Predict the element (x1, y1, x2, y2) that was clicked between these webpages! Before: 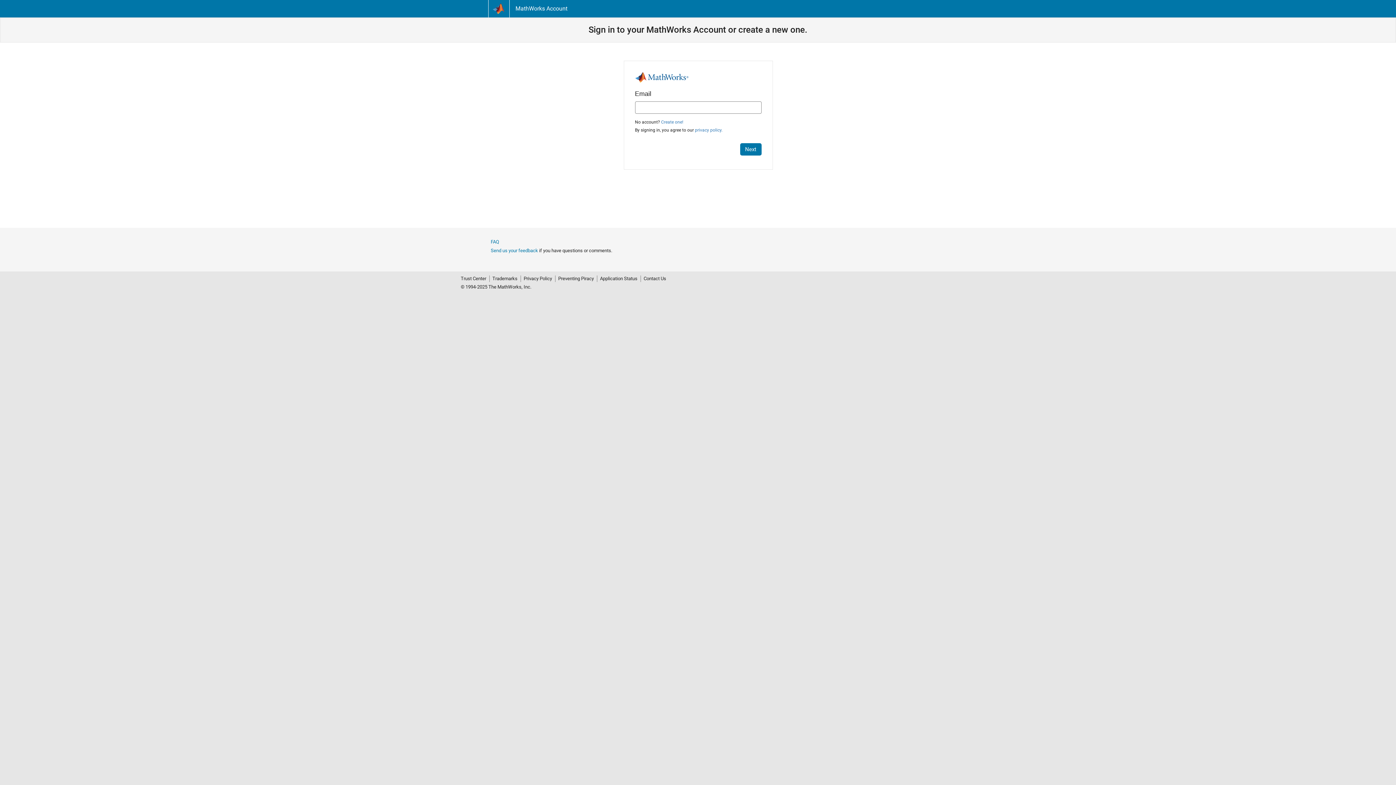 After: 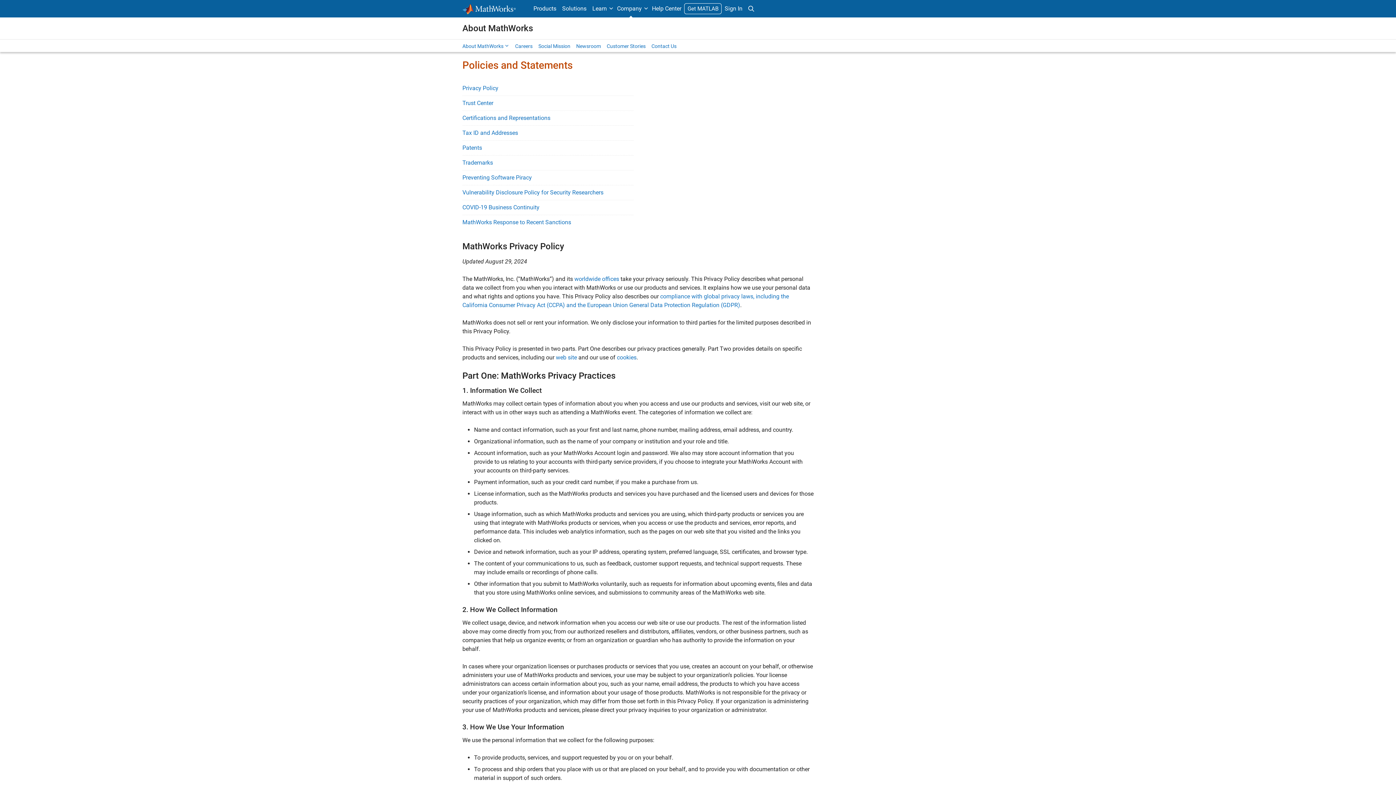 Action: bbox: (520, 275, 555, 282) label: Privacy Policy